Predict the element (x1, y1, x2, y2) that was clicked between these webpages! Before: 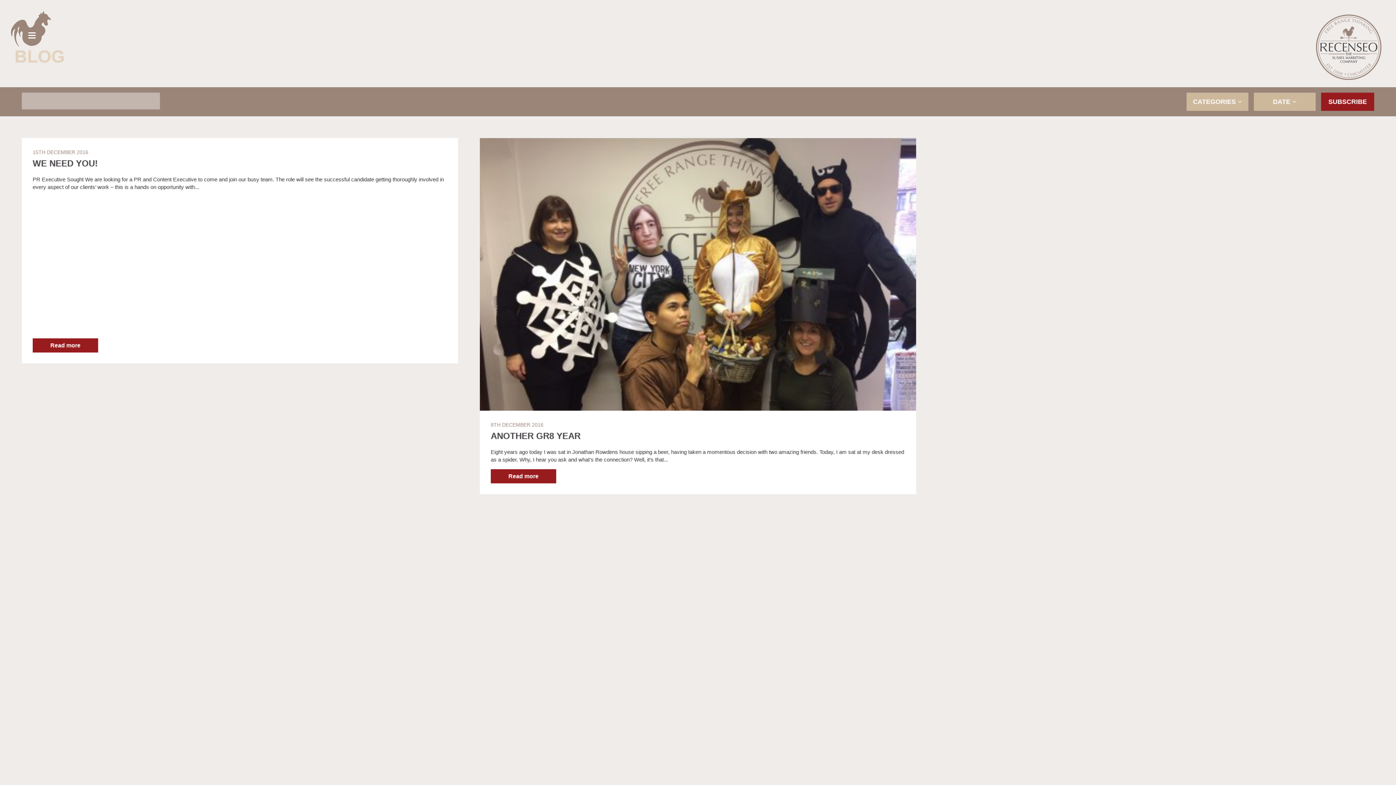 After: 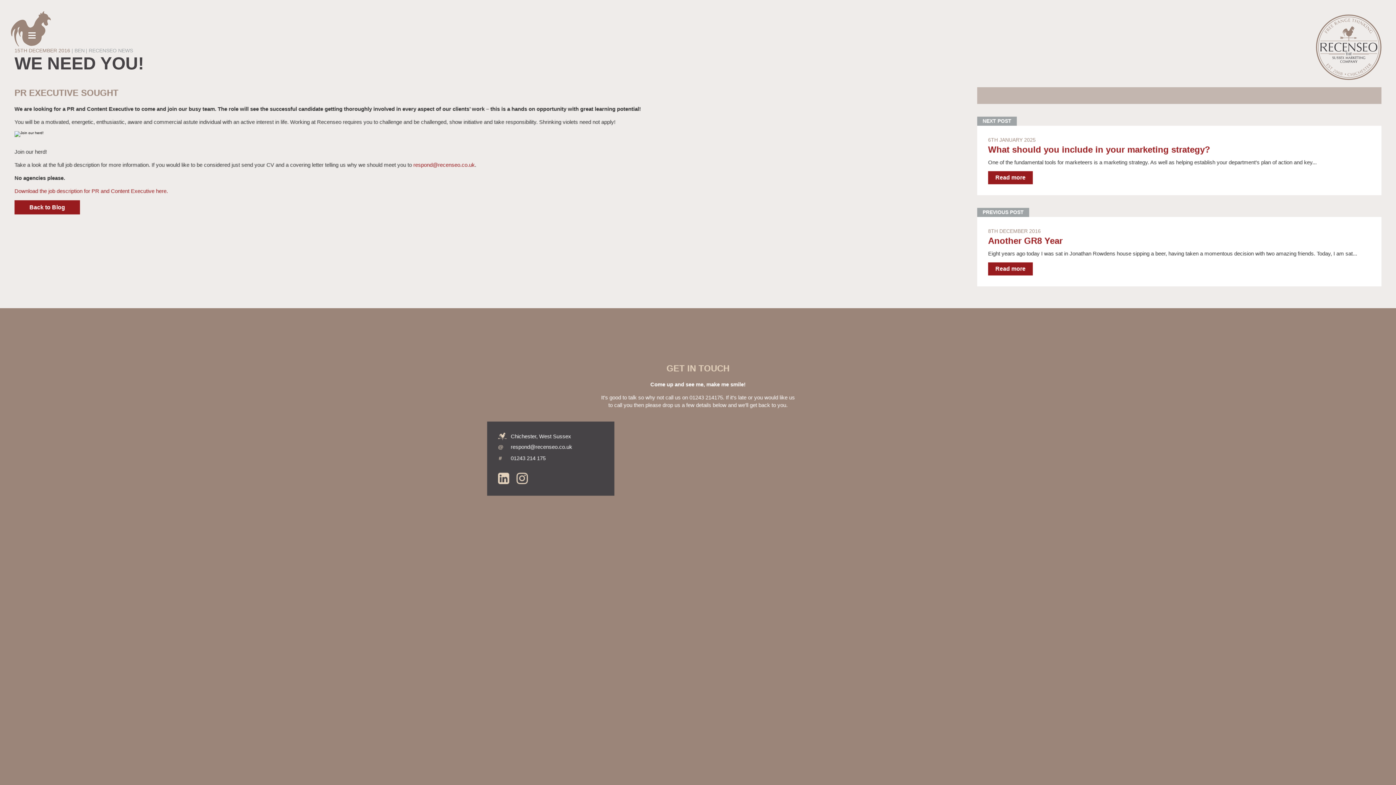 Action: bbox: (32, 338, 98, 352)